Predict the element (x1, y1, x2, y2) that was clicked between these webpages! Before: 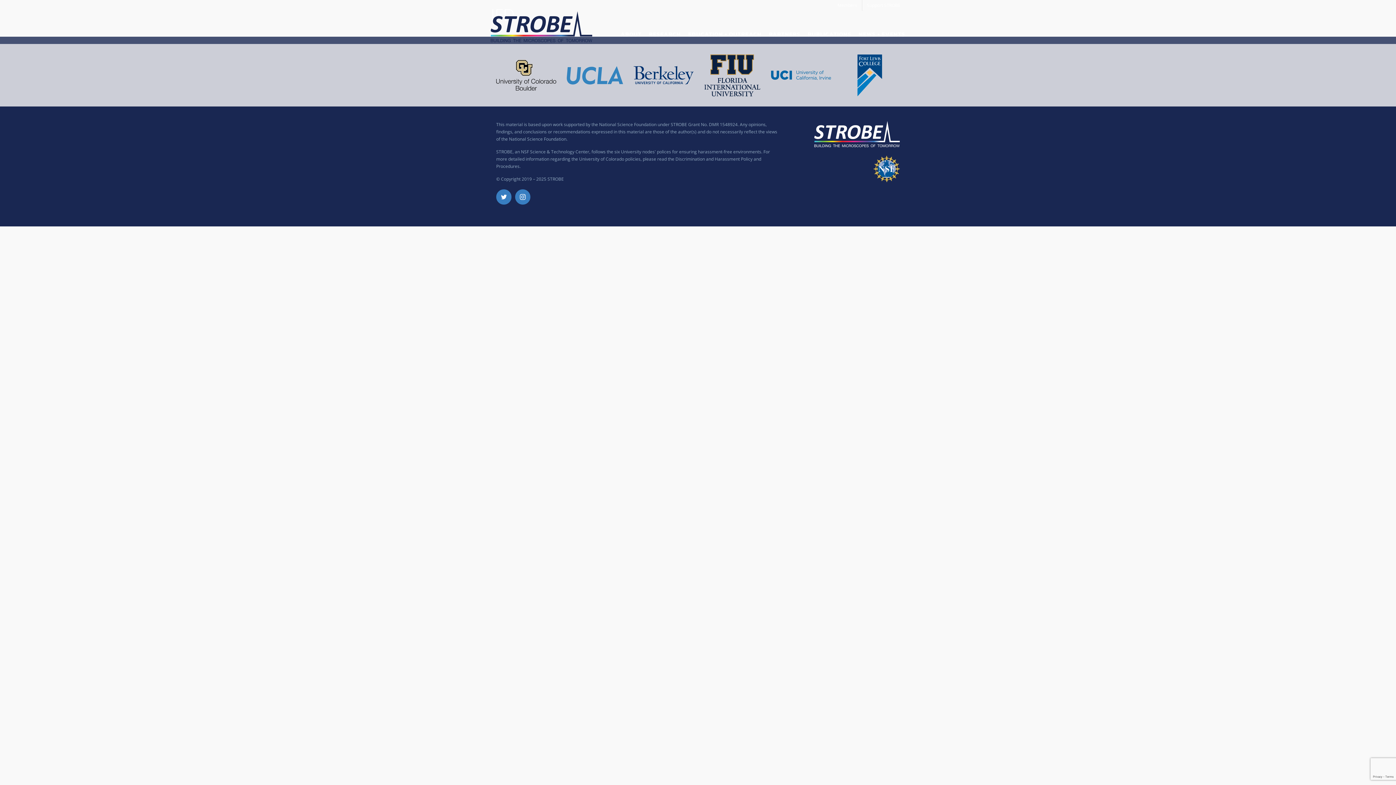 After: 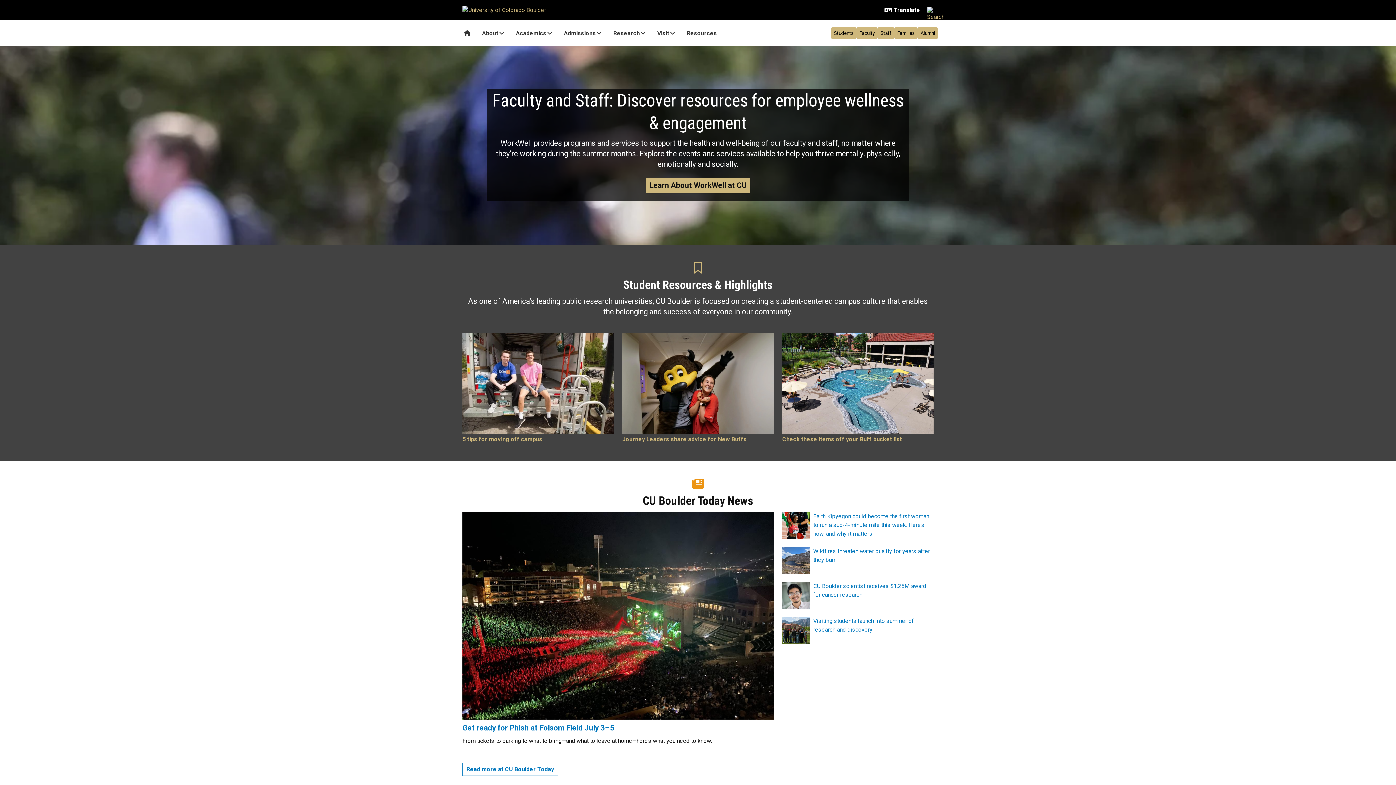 Action: bbox: (496, 59, 556, 90)